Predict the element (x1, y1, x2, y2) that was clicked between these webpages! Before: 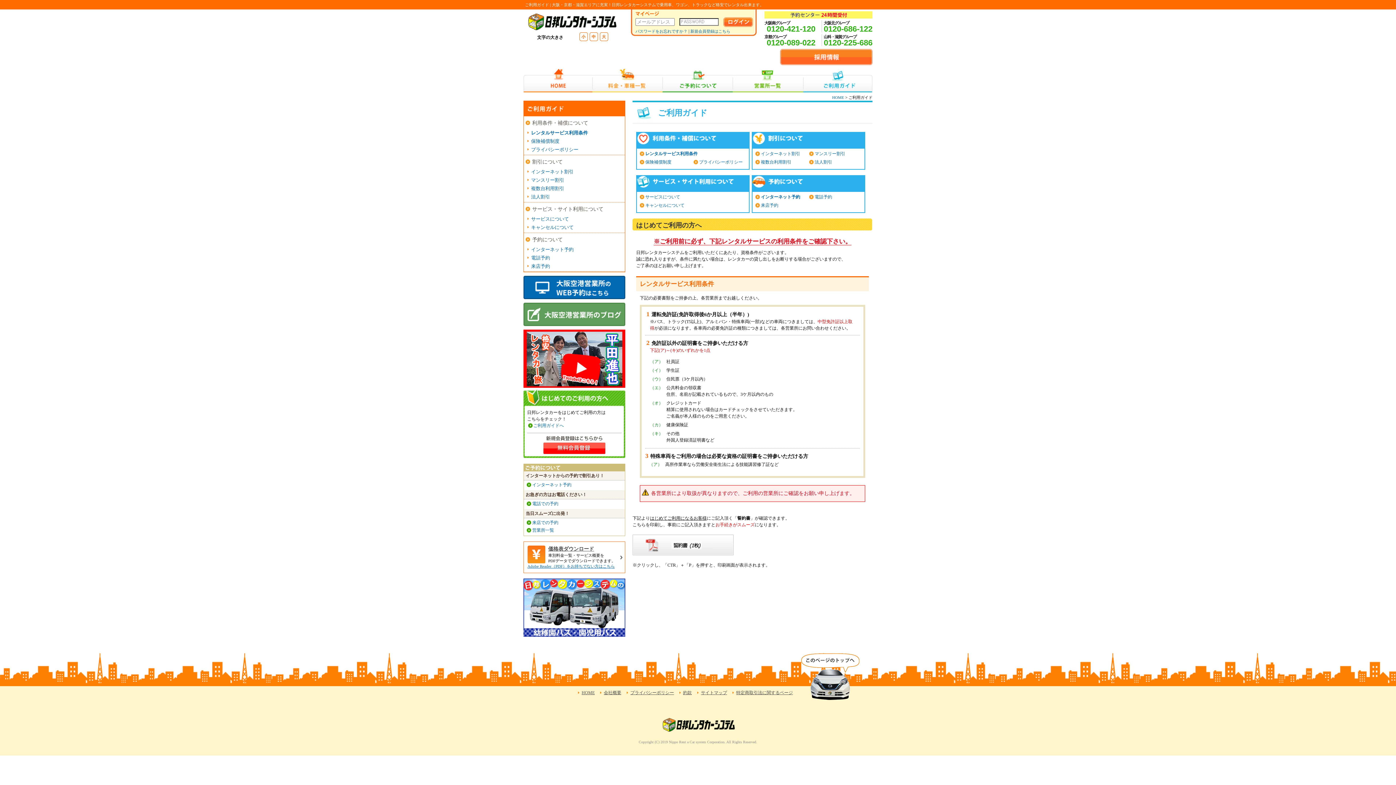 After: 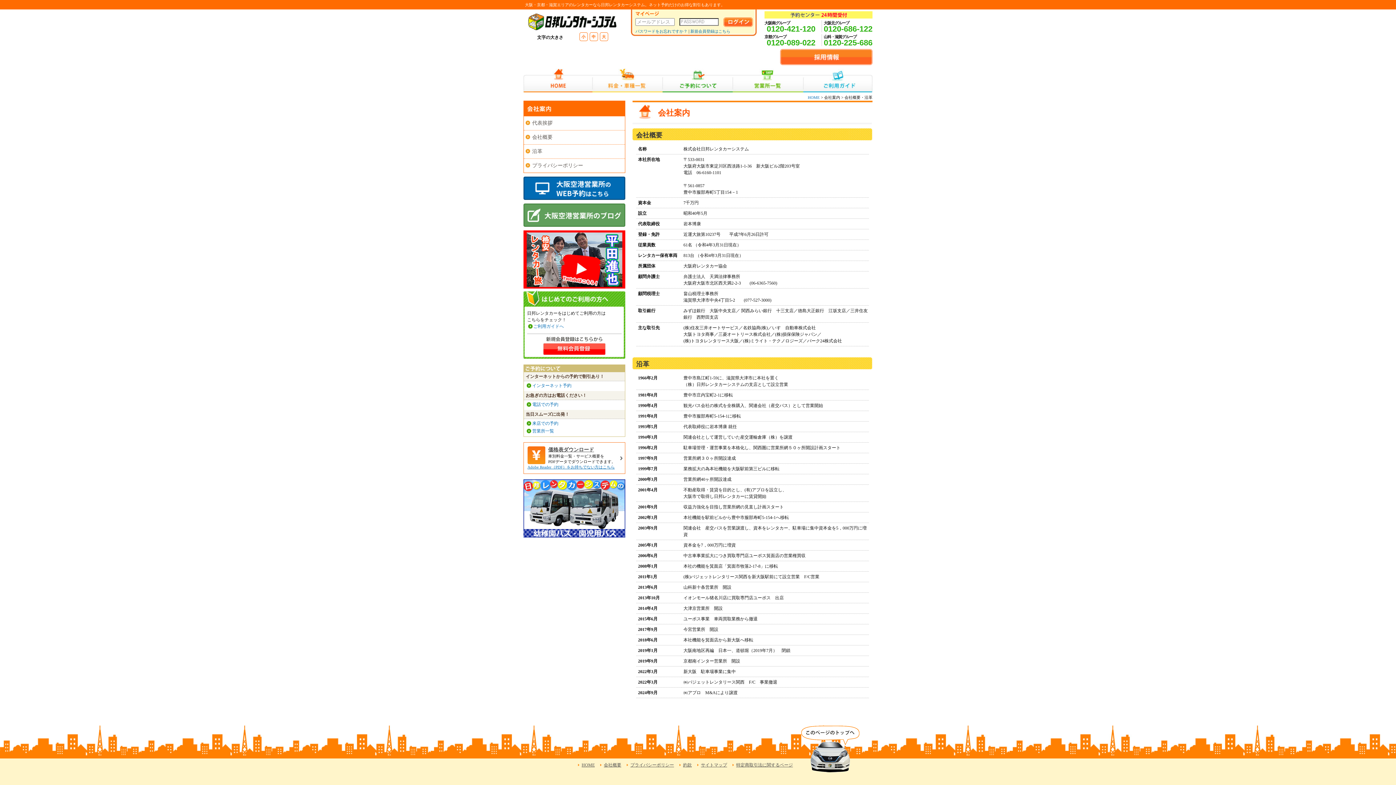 Action: bbox: (604, 690, 621, 695) label: 会社概要